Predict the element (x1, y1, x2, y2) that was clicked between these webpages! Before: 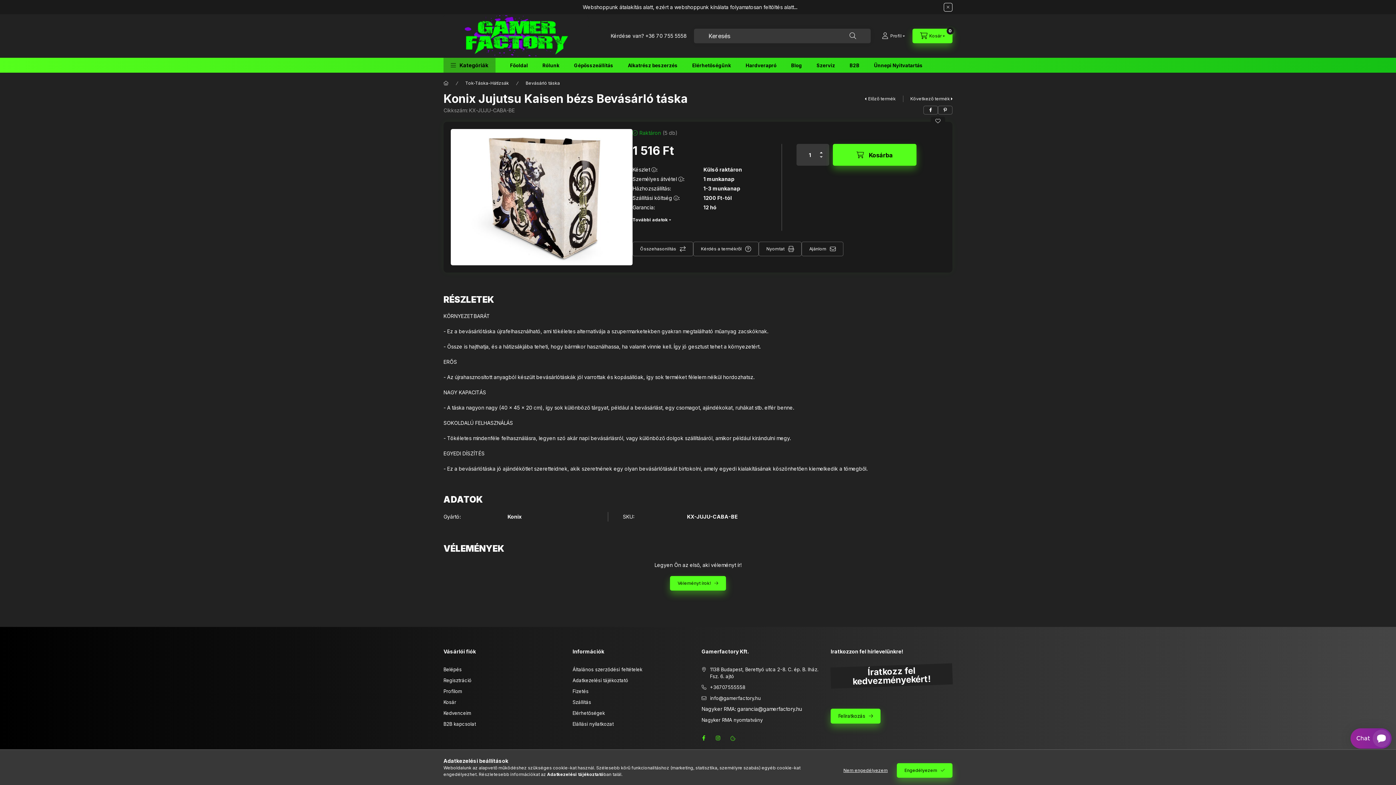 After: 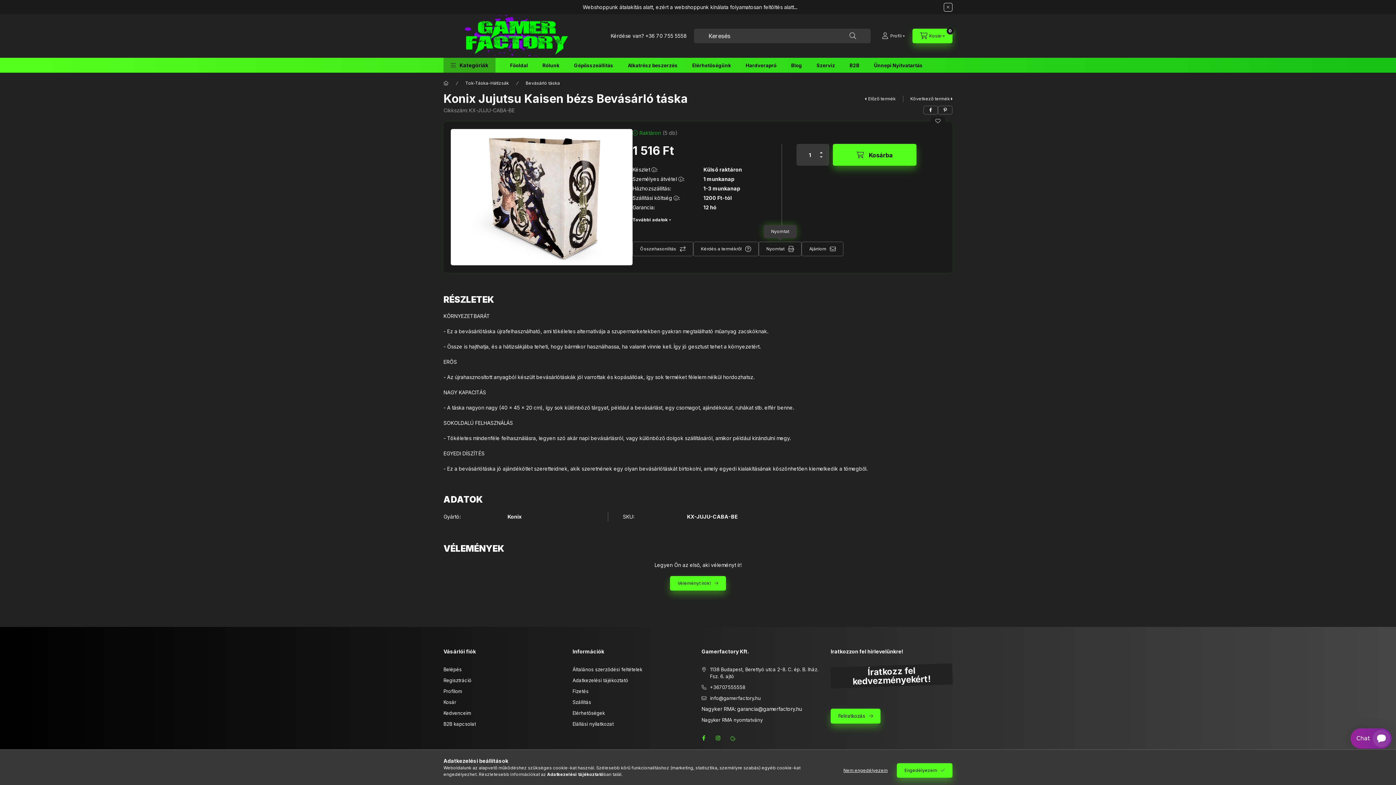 Action: bbox: (758, 241, 801, 256) label: Nyomtat